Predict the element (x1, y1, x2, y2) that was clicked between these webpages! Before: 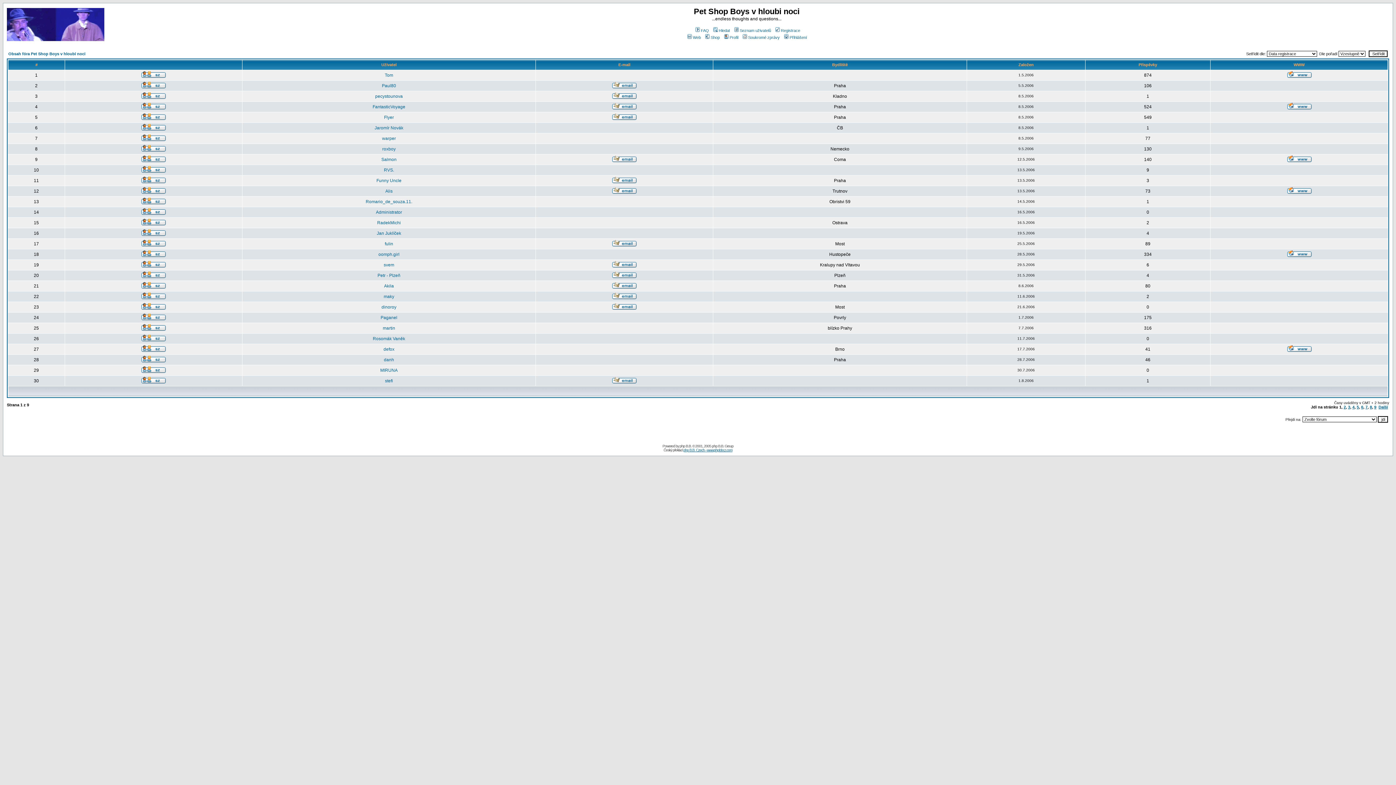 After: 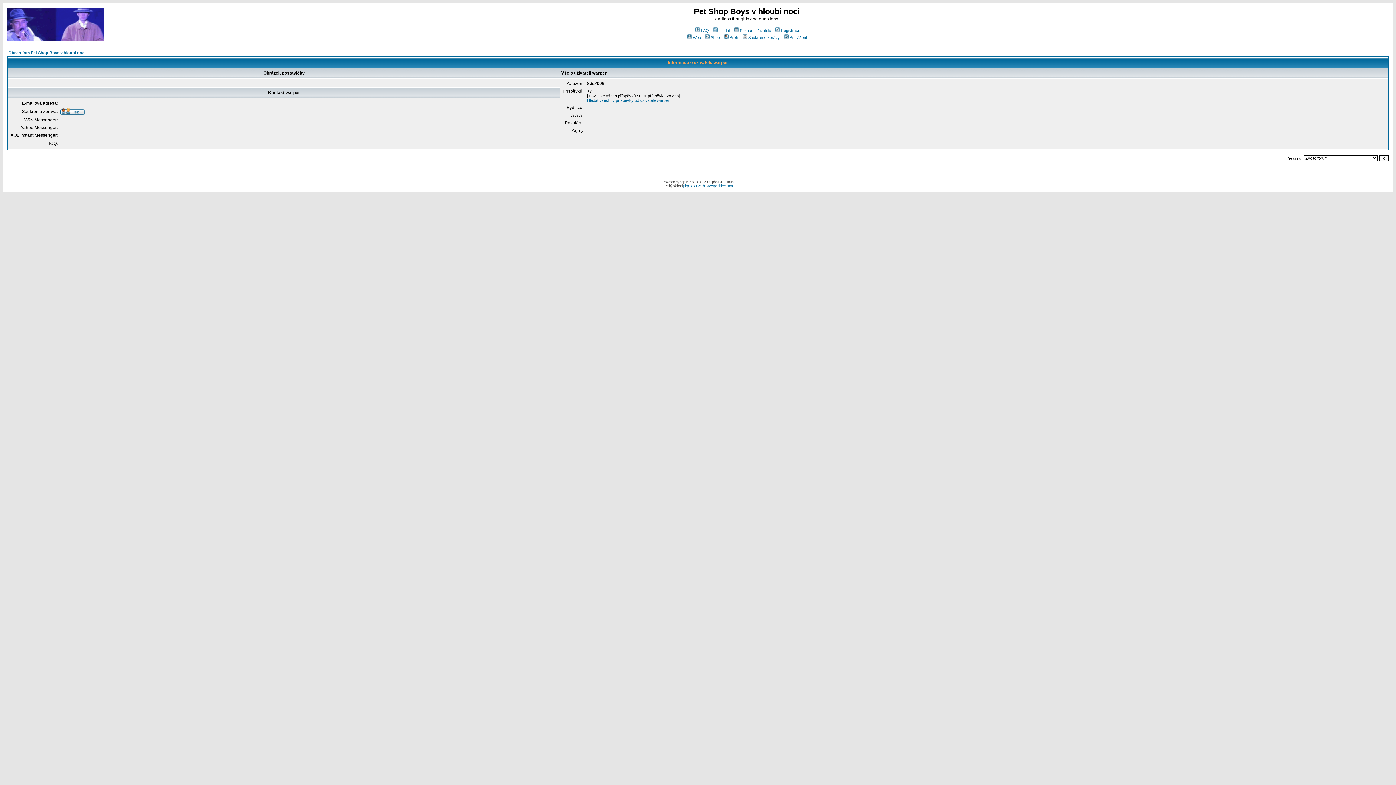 Action: bbox: (382, 136, 396, 141) label: warper